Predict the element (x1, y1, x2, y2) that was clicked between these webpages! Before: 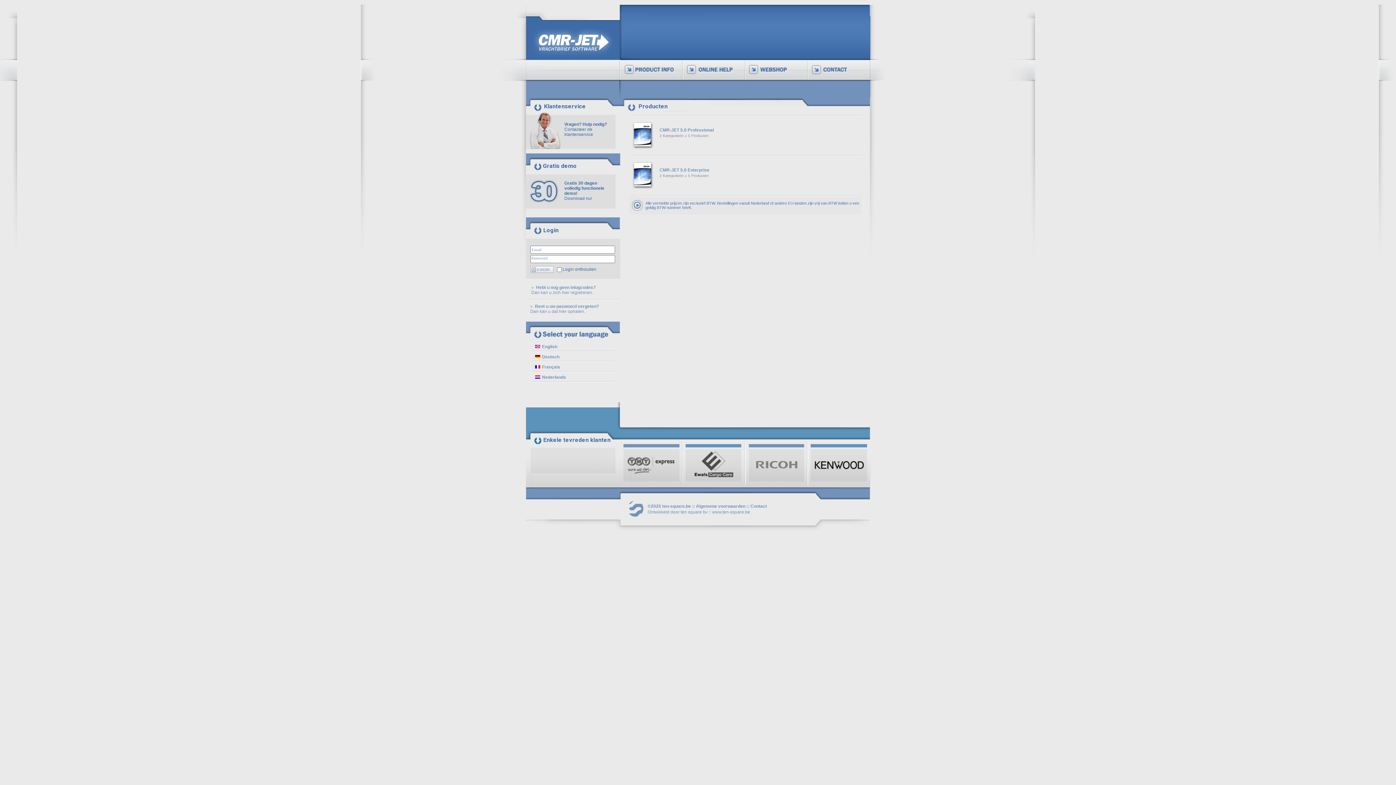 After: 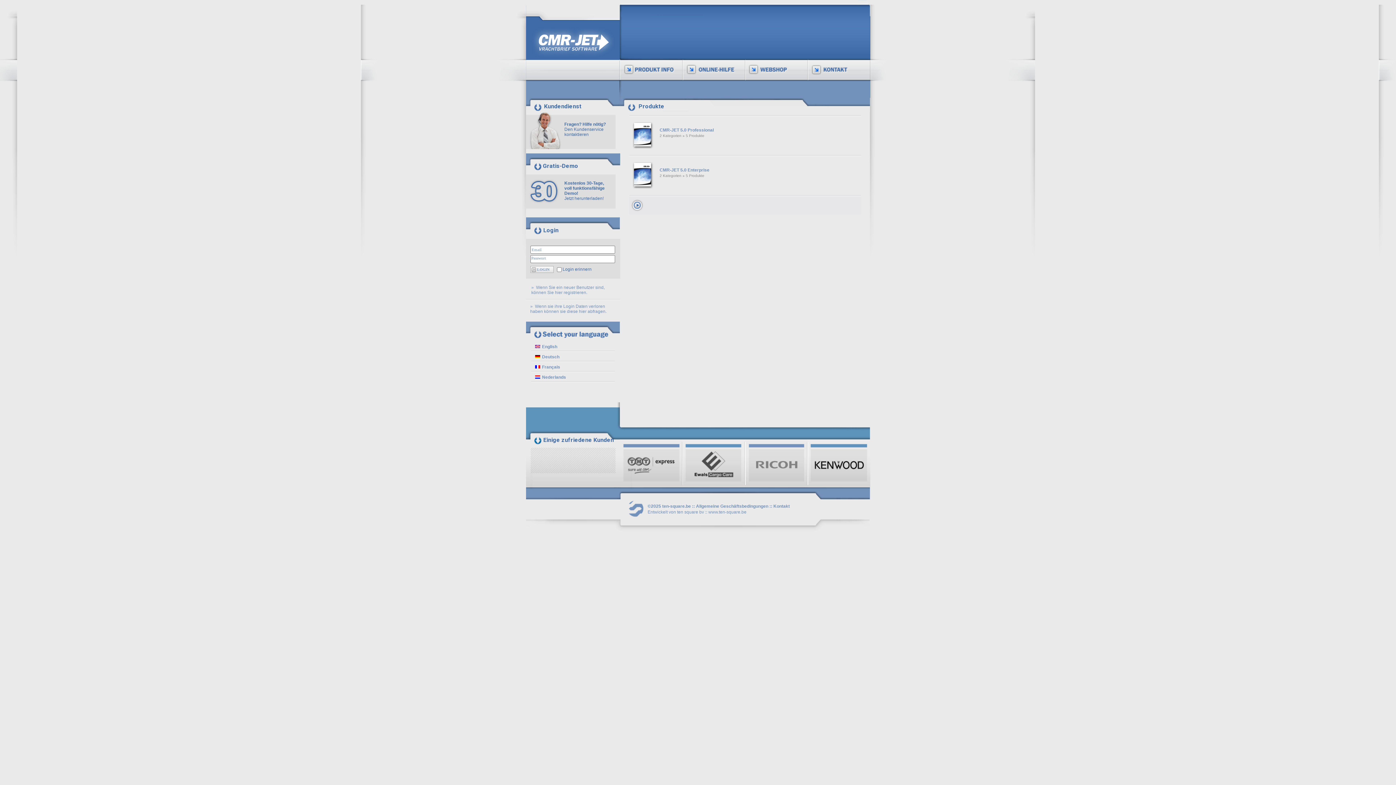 Action: label: Deutsch bbox: (542, 354, 559, 359)